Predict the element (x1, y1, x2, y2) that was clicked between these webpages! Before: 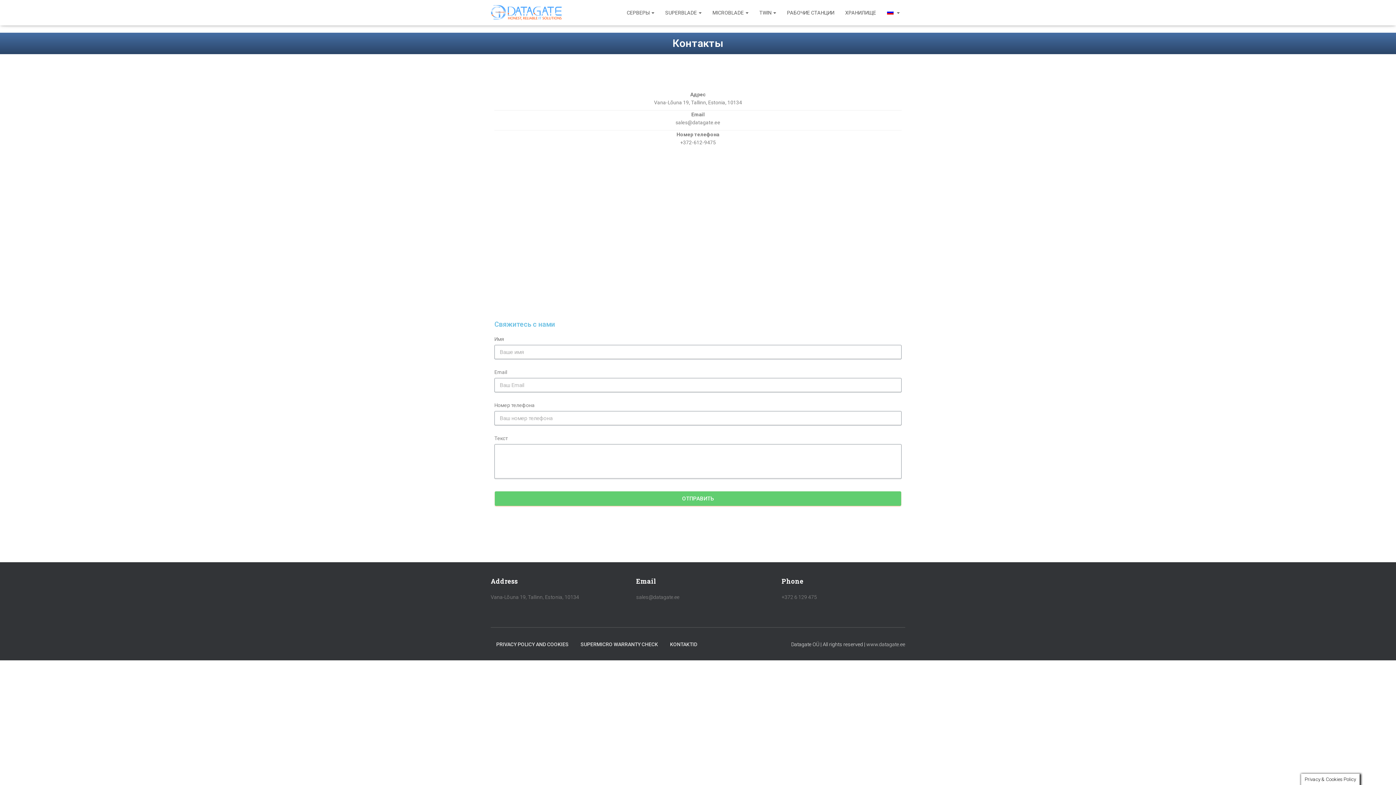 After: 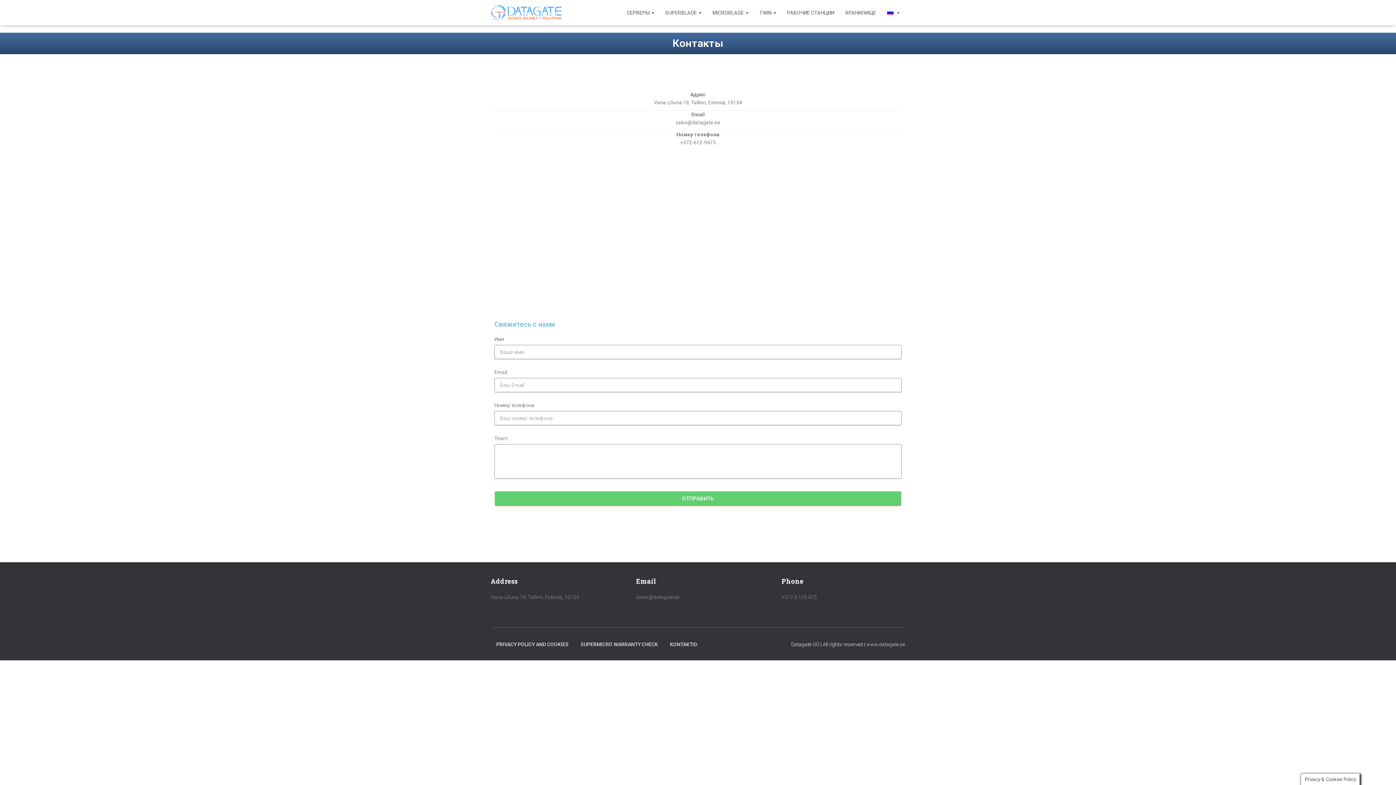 Action: label:   bbox: (881, 3, 905, 21)